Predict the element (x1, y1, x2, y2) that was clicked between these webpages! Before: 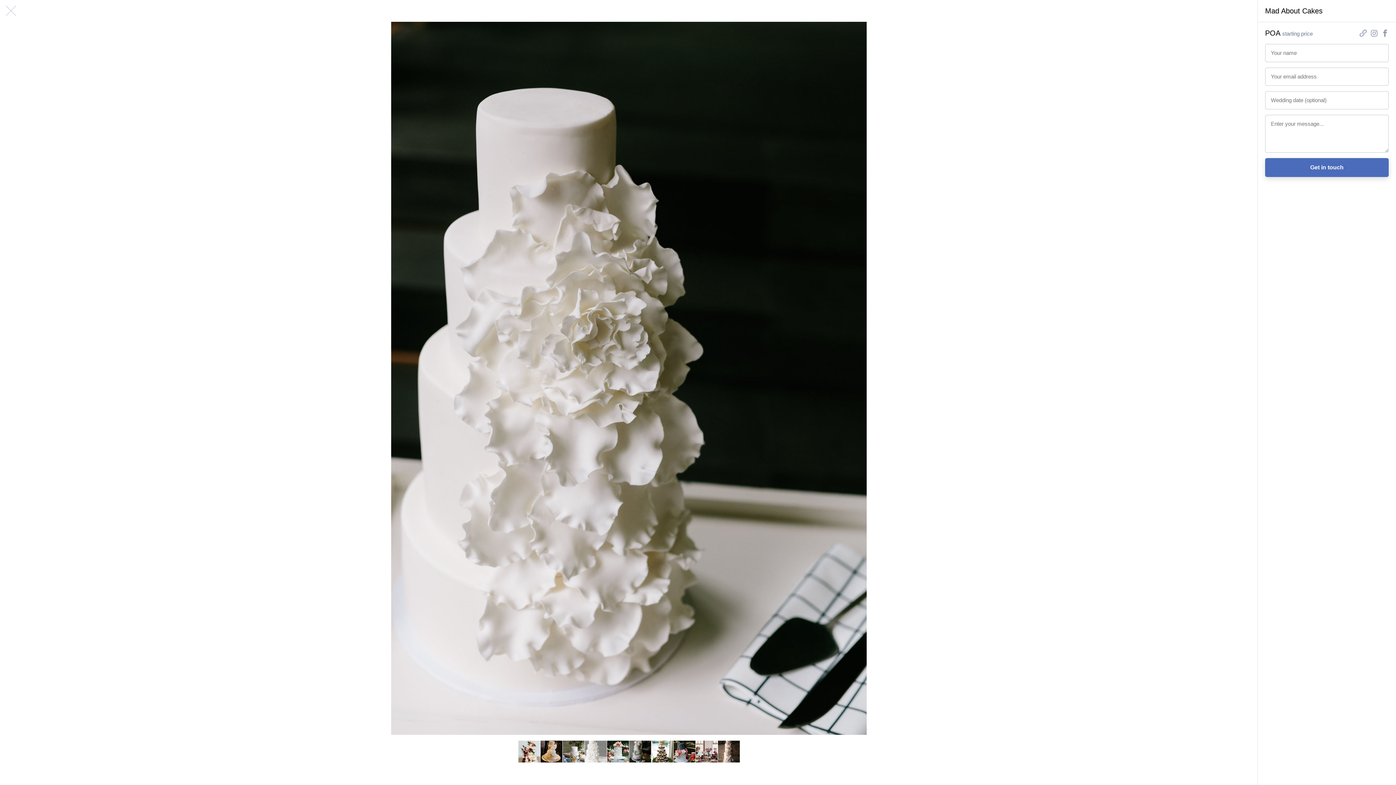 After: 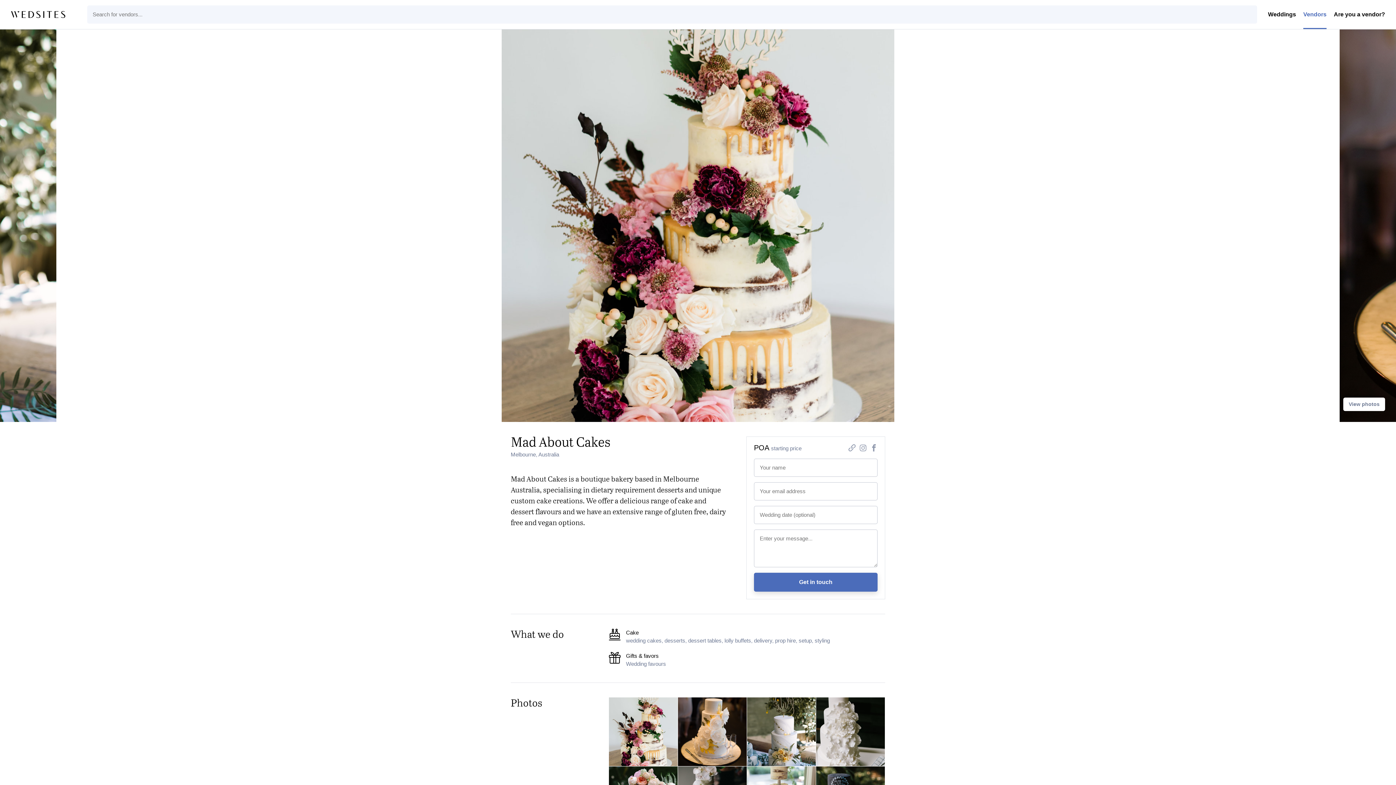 Action: bbox: (0, 0, 1257, 21)